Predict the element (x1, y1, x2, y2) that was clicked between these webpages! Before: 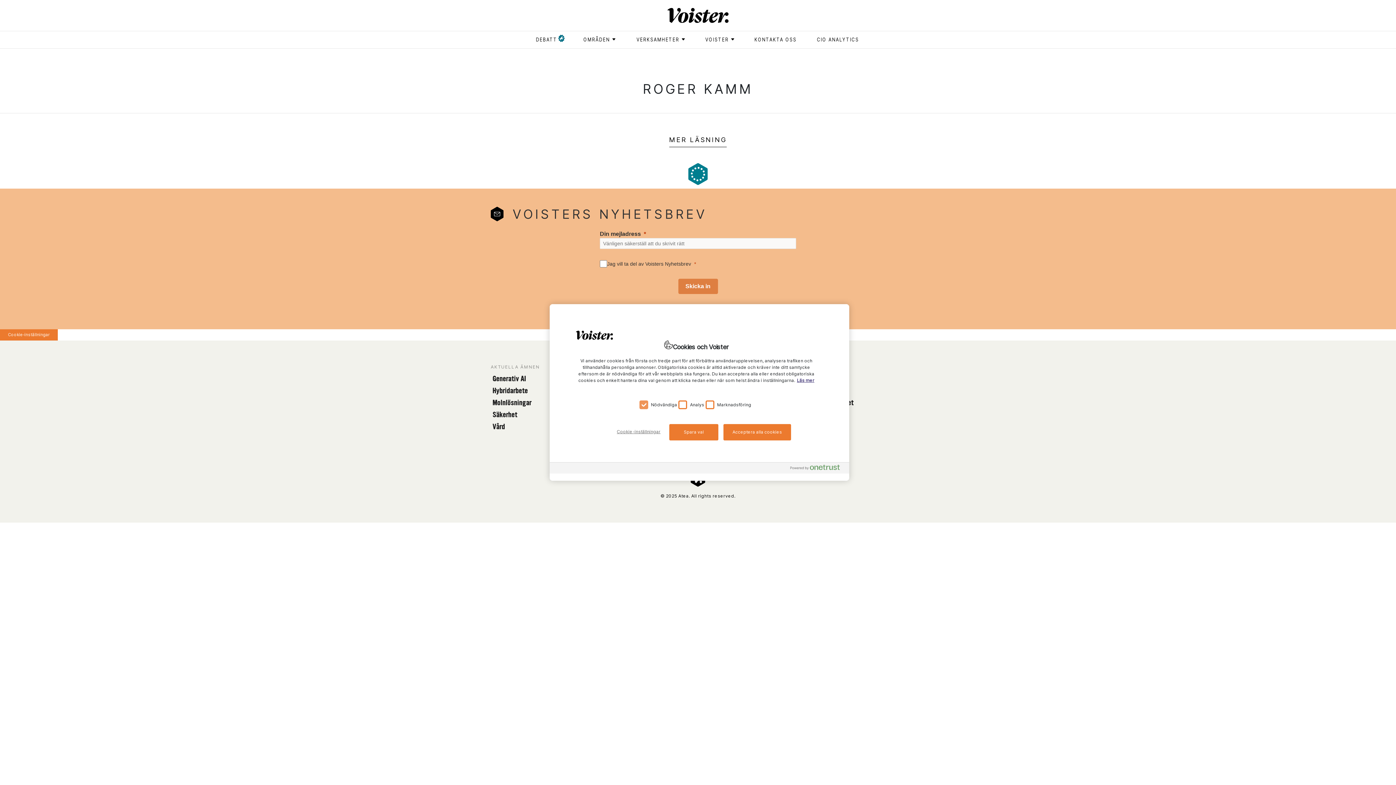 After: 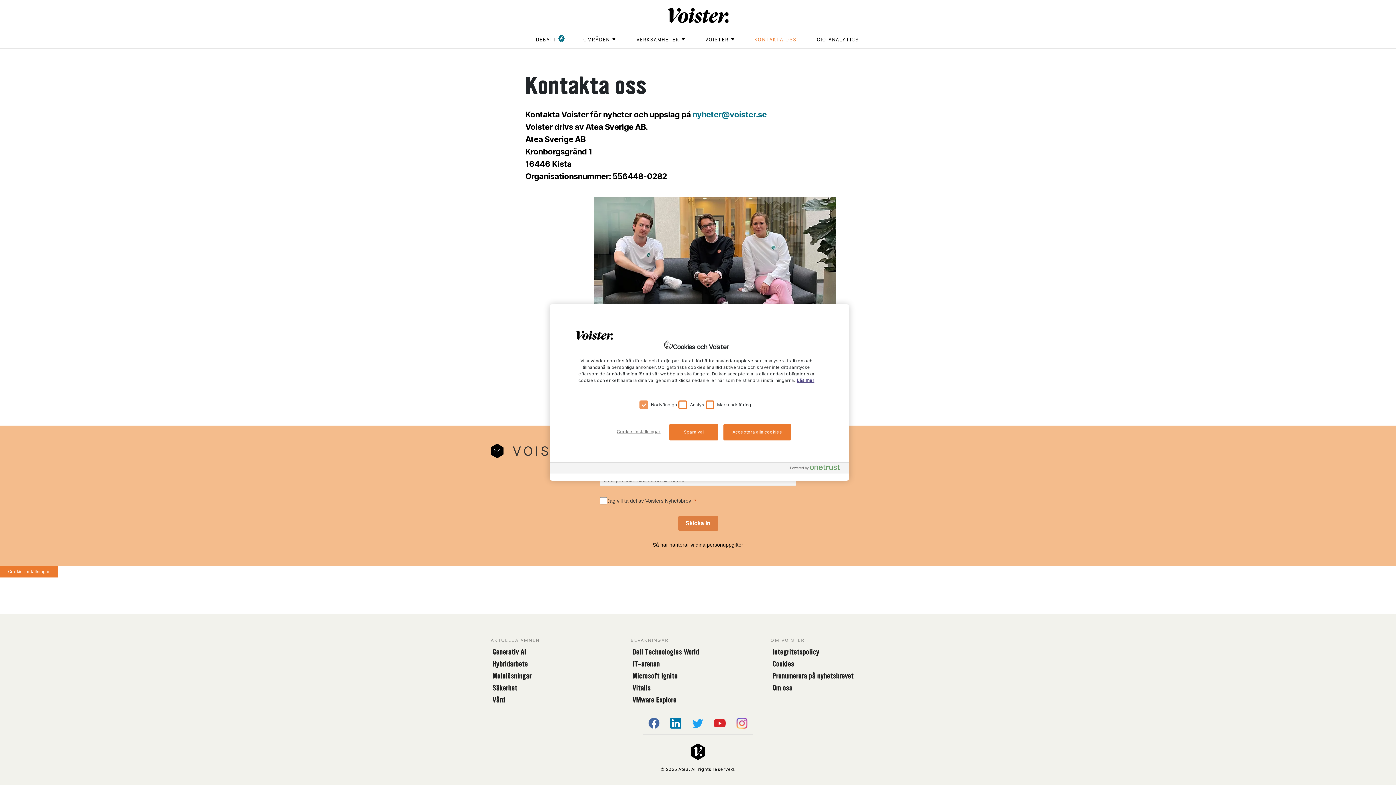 Action: bbox: (752, 32, 799, 46) label: KONTAKTA OSS